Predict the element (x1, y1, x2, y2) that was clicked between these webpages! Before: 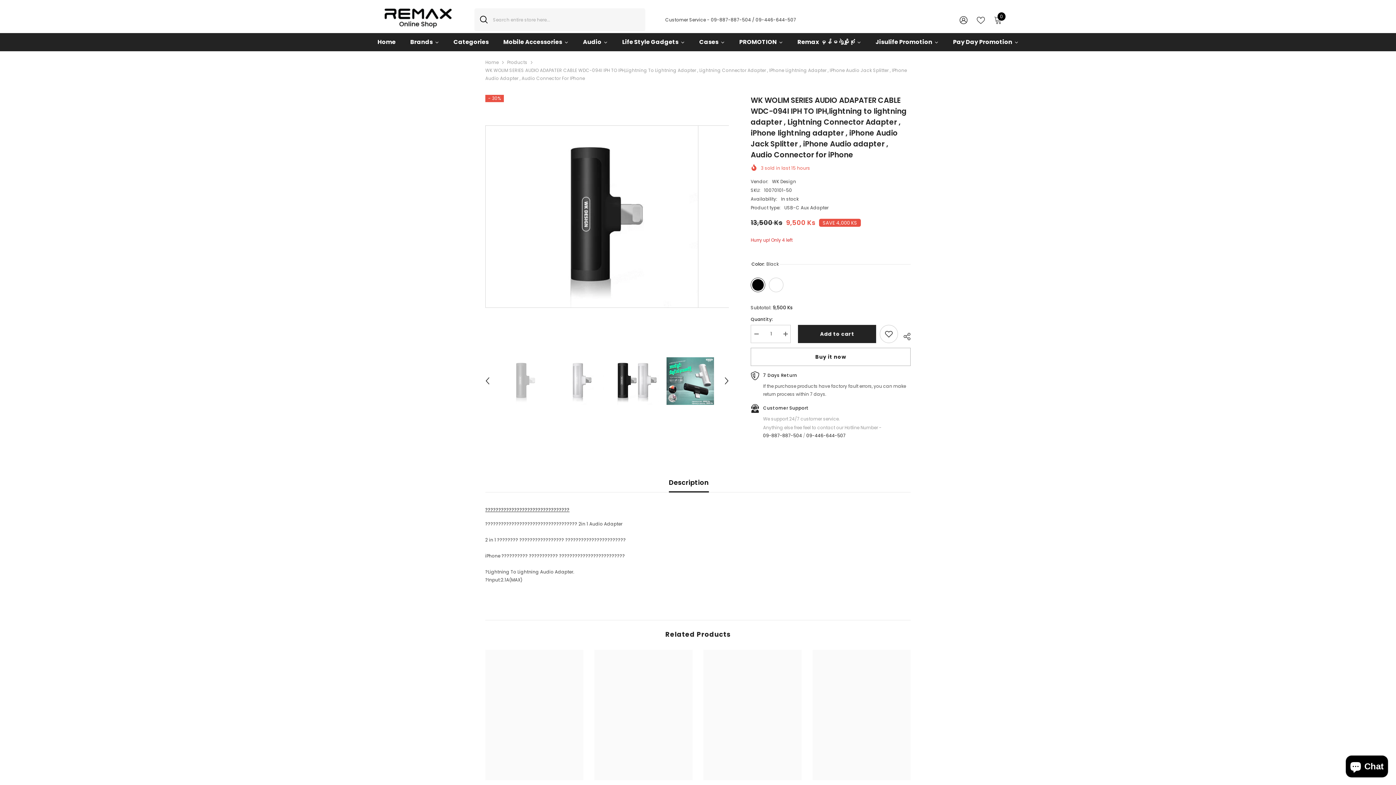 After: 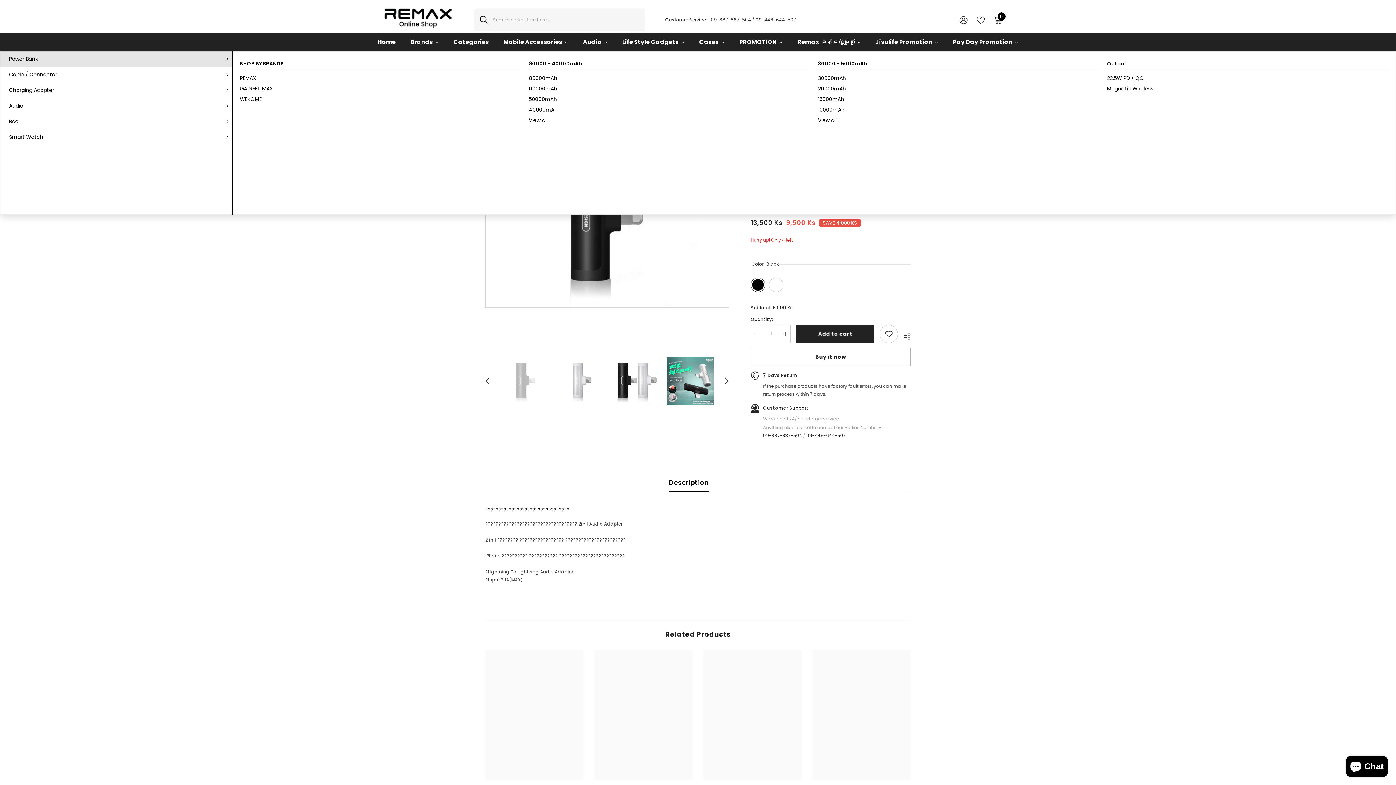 Action: label: Mobile Accessories bbox: (496, 33, 575, 51)